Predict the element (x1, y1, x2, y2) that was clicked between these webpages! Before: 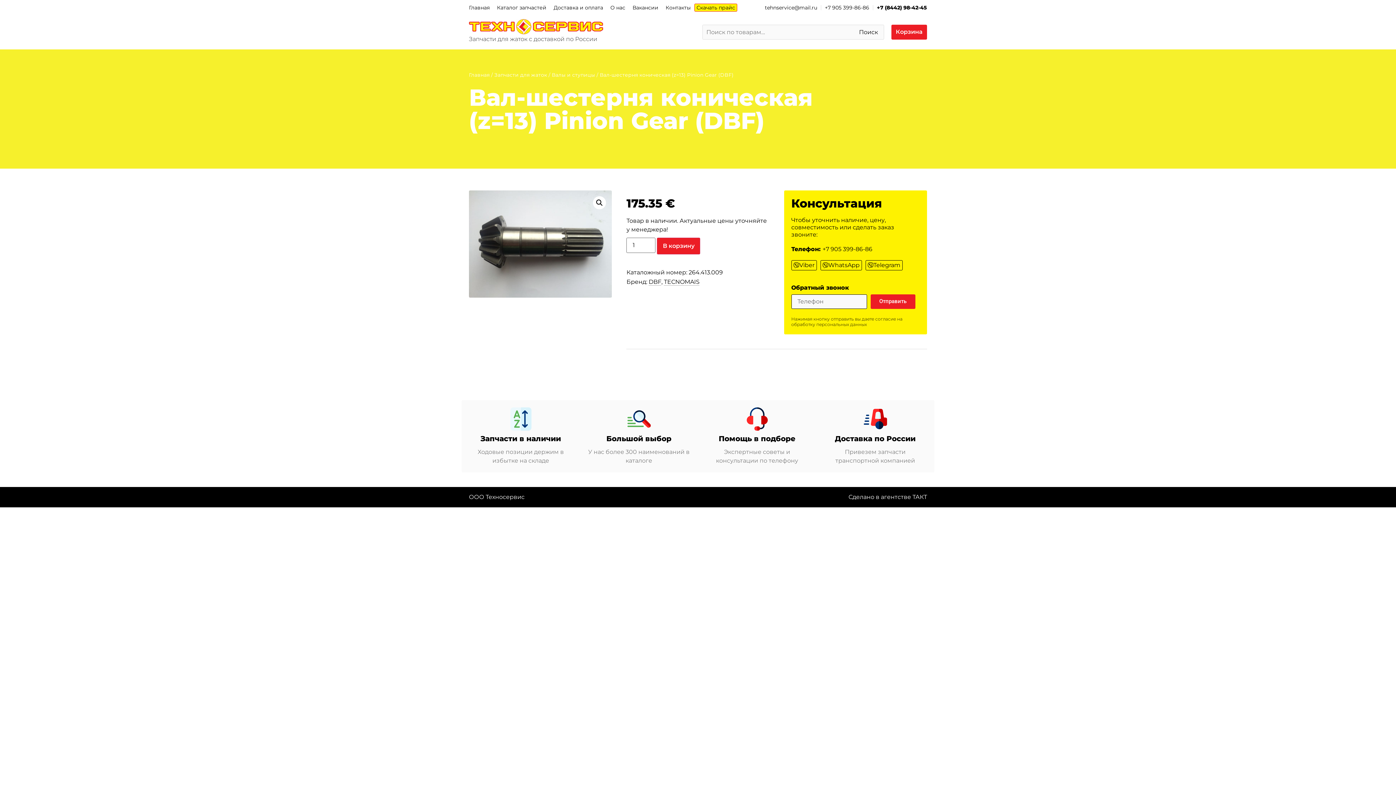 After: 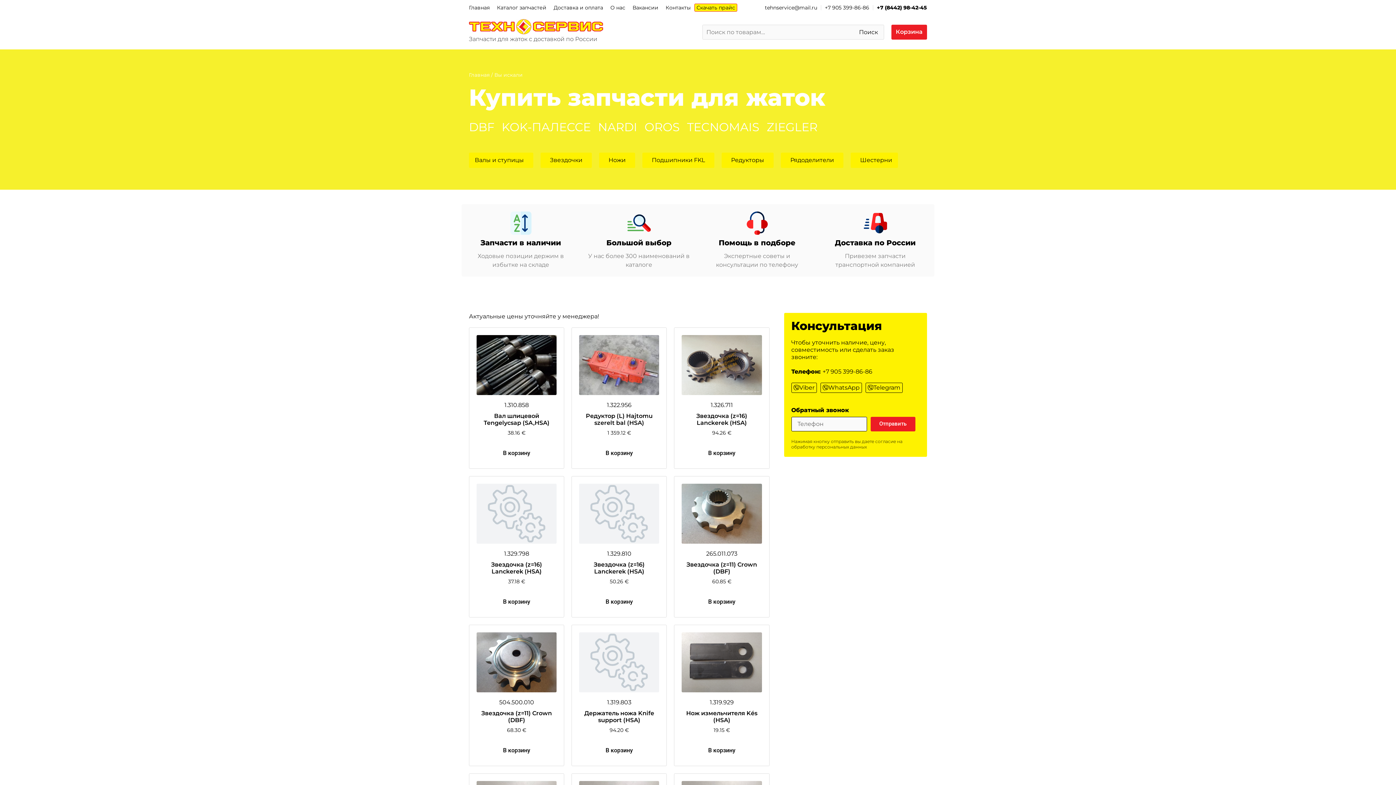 Action: label: Поиск bbox: (853, 24, 884, 39)